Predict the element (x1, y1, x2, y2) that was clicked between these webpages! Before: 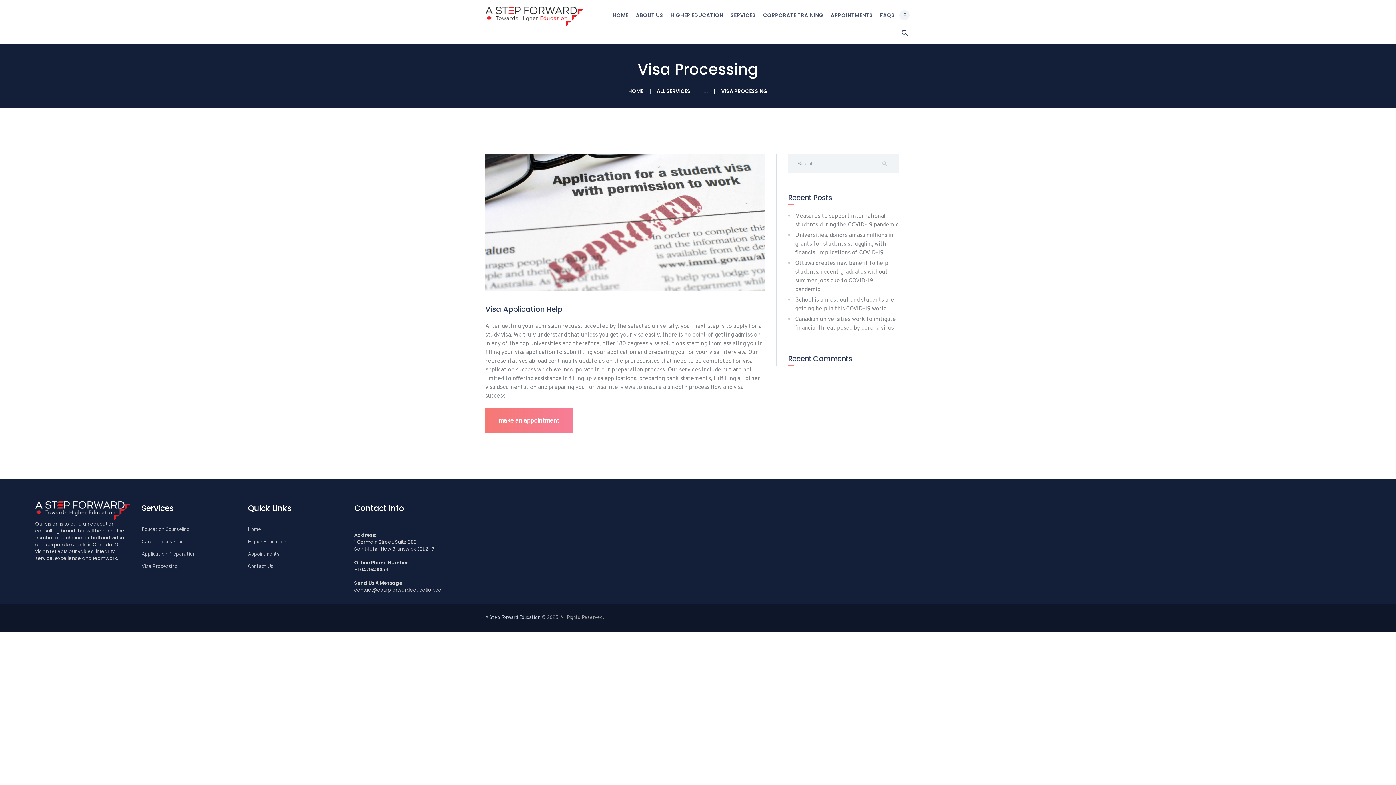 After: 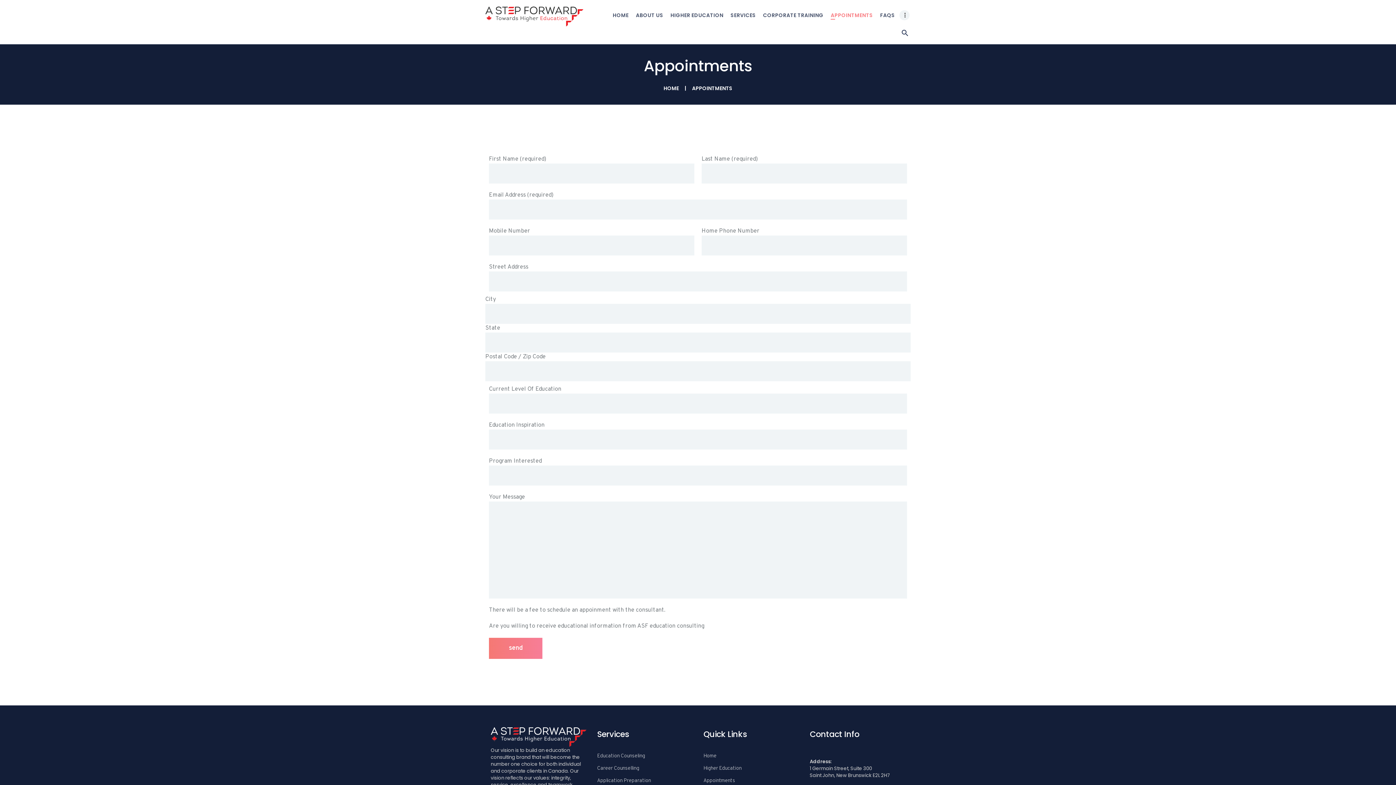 Action: label: APPOINTMENTS bbox: (827, 6, 876, 24)